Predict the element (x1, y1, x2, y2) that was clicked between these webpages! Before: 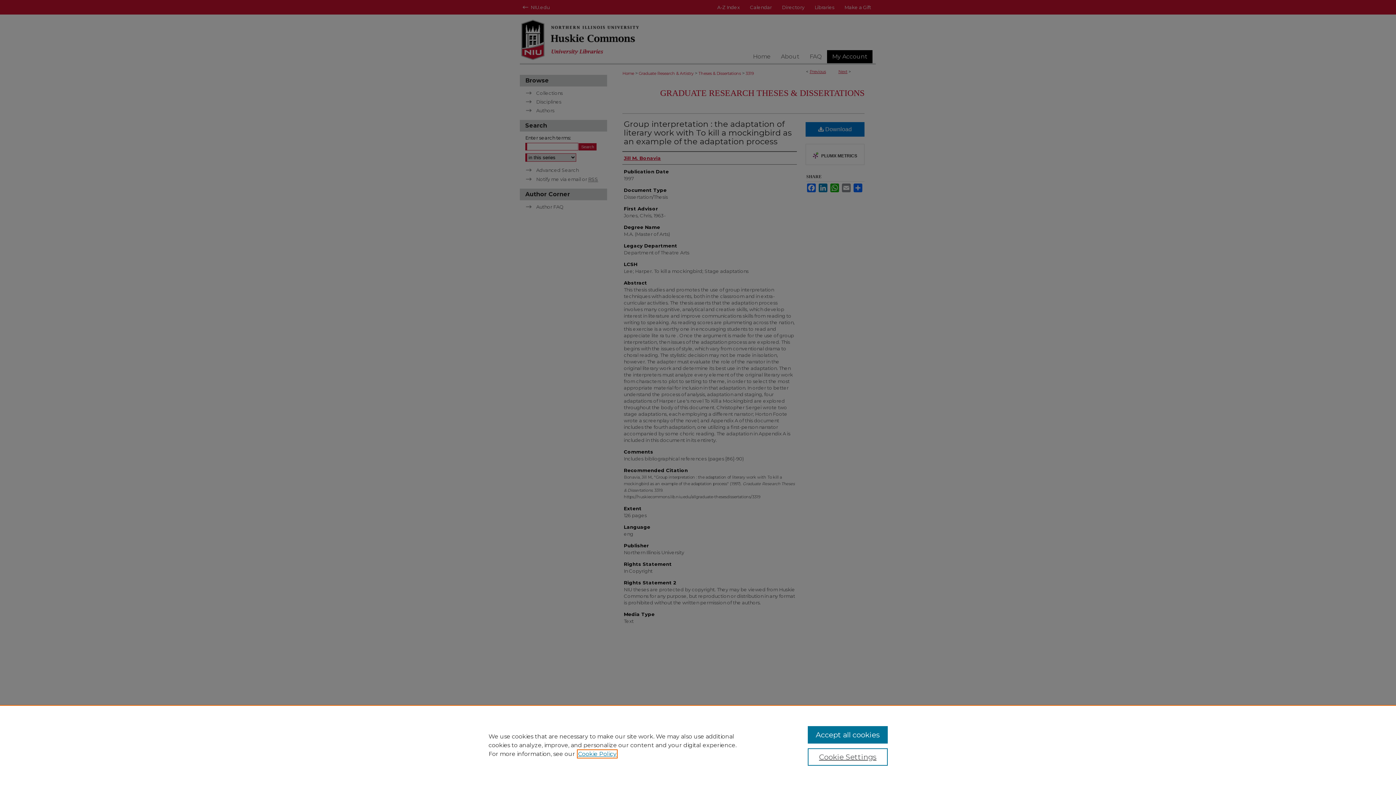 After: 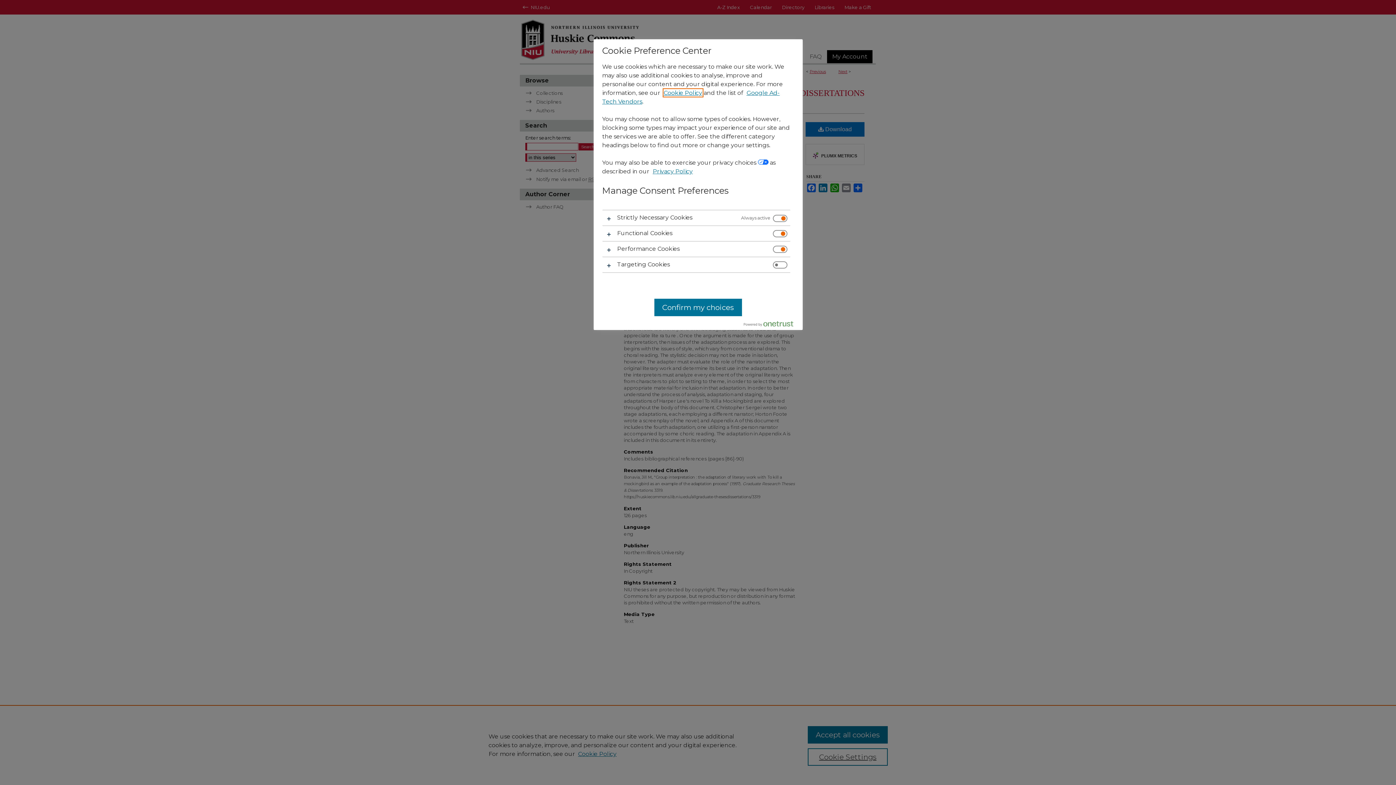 Action: bbox: (807, 748, 887, 766) label: Cookie Settings